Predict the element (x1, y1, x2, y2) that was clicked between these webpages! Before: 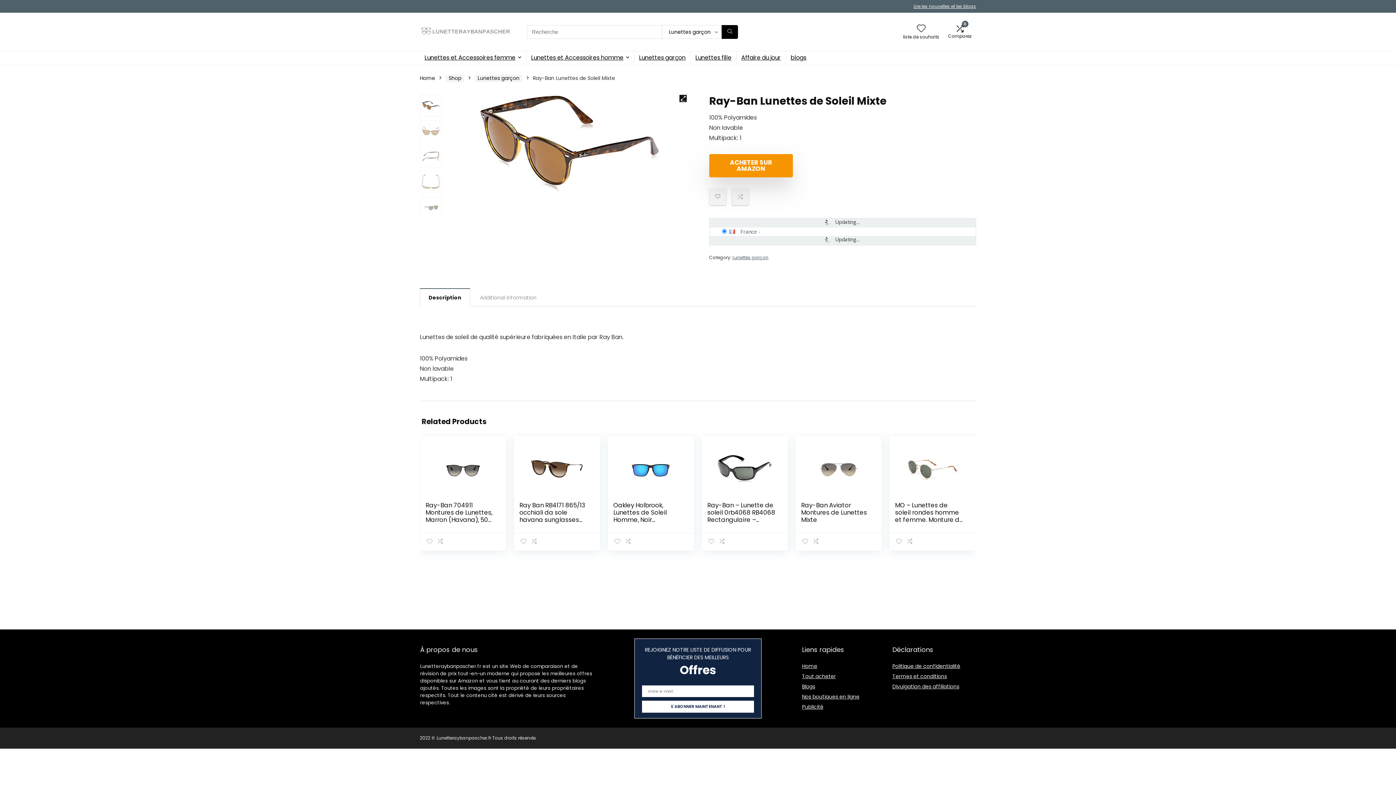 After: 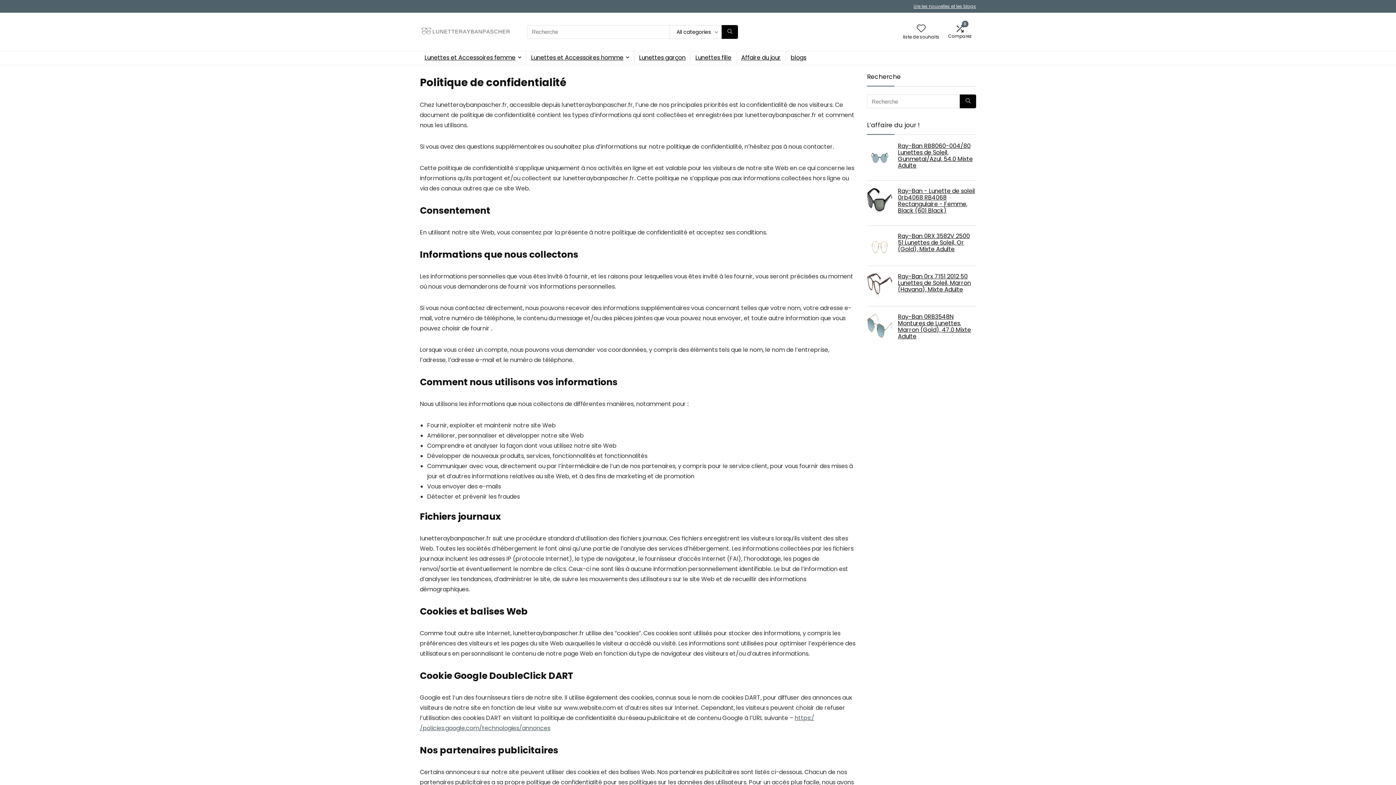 Action: label: Politique de confidentialité bbox: (892, 662, 960, 670)